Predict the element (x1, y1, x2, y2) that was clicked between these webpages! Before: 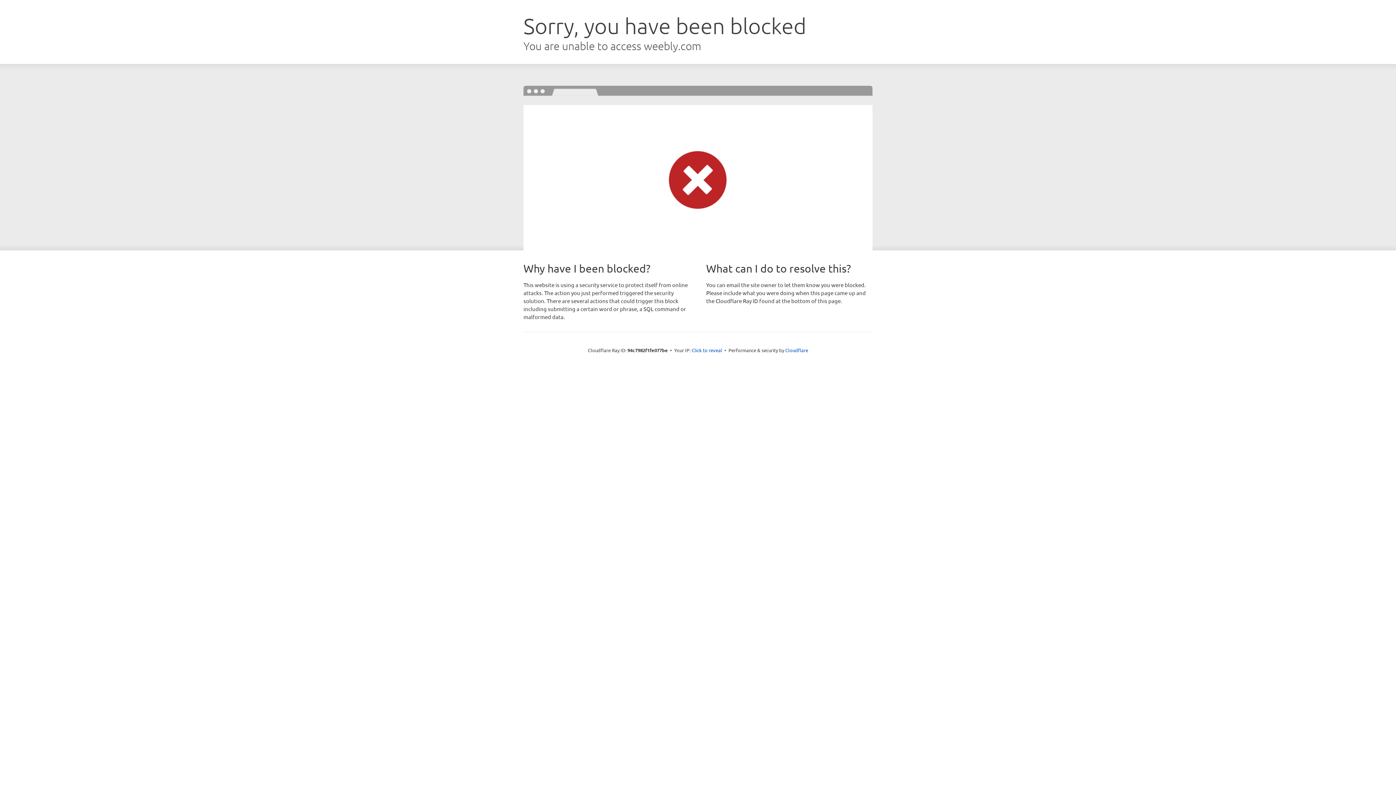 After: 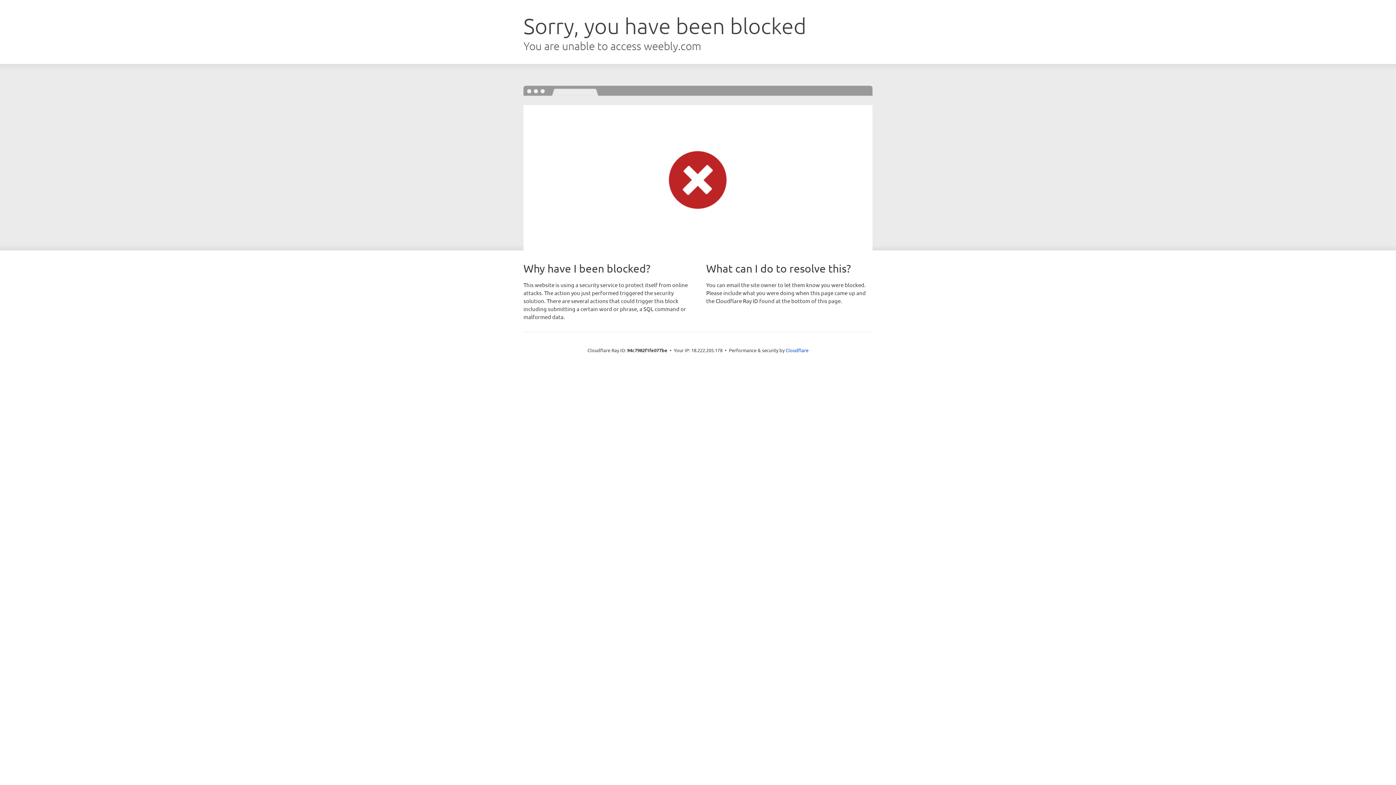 Action: bbox: (691, 346, 722, 353) label: Click to reveal